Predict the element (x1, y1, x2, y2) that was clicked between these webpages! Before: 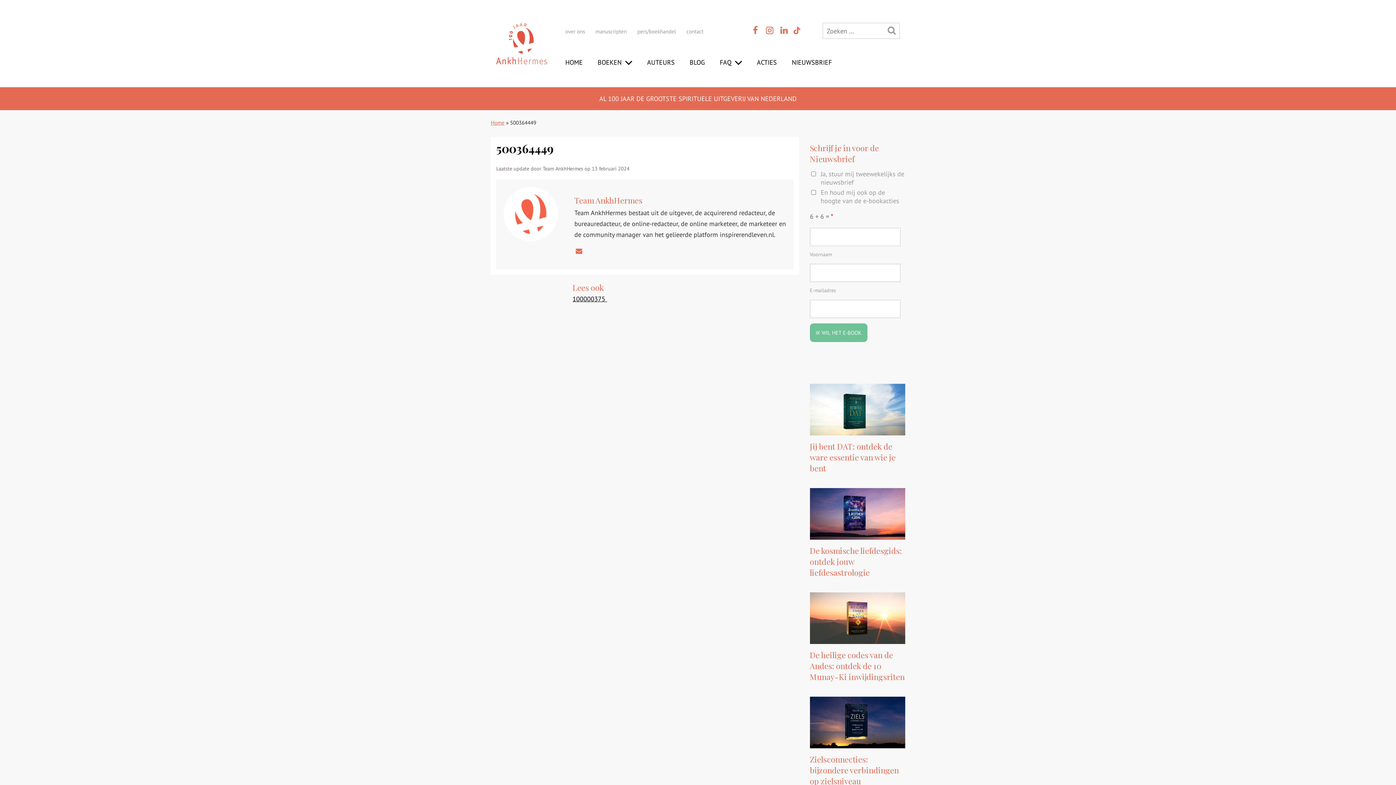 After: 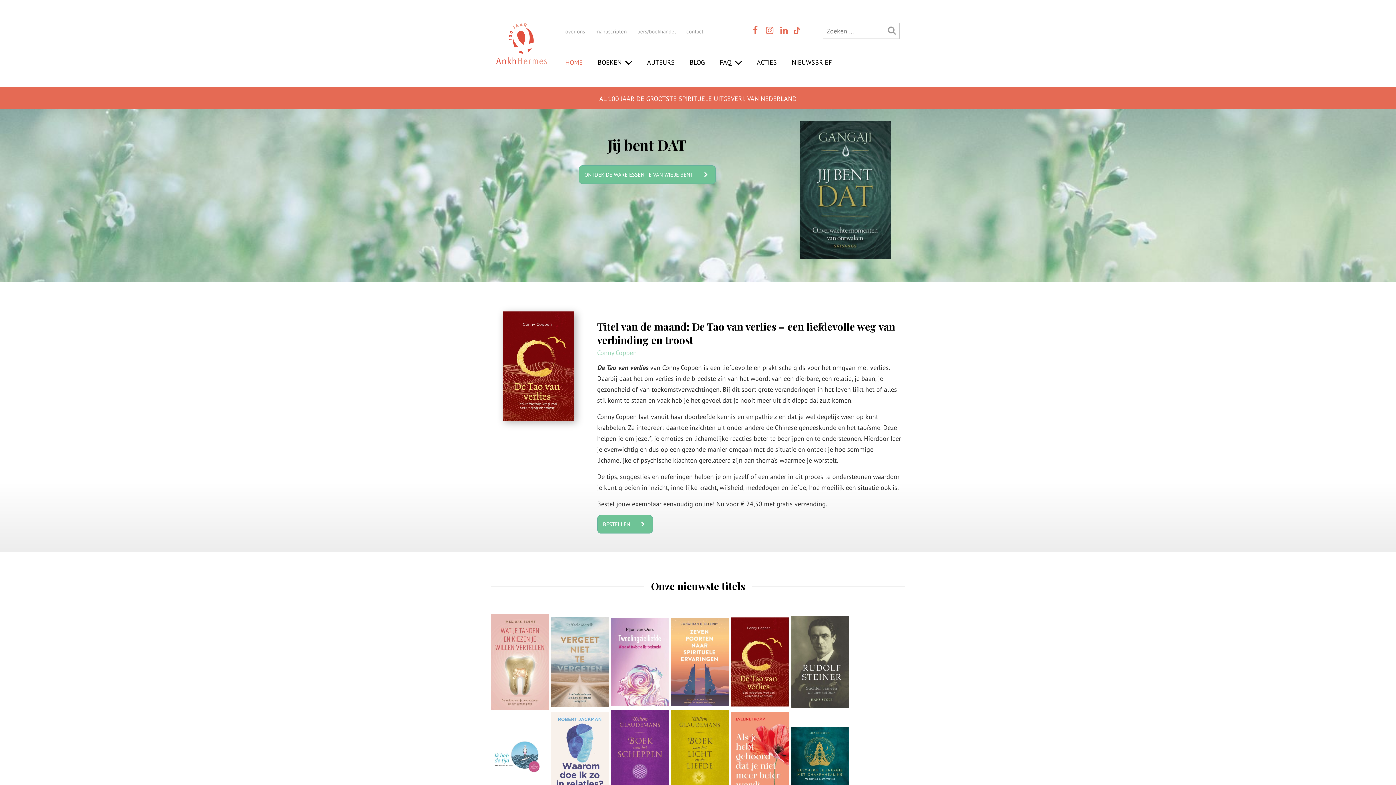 Action: bbox: (496, 46, 547, 54) label: AnkhHermes